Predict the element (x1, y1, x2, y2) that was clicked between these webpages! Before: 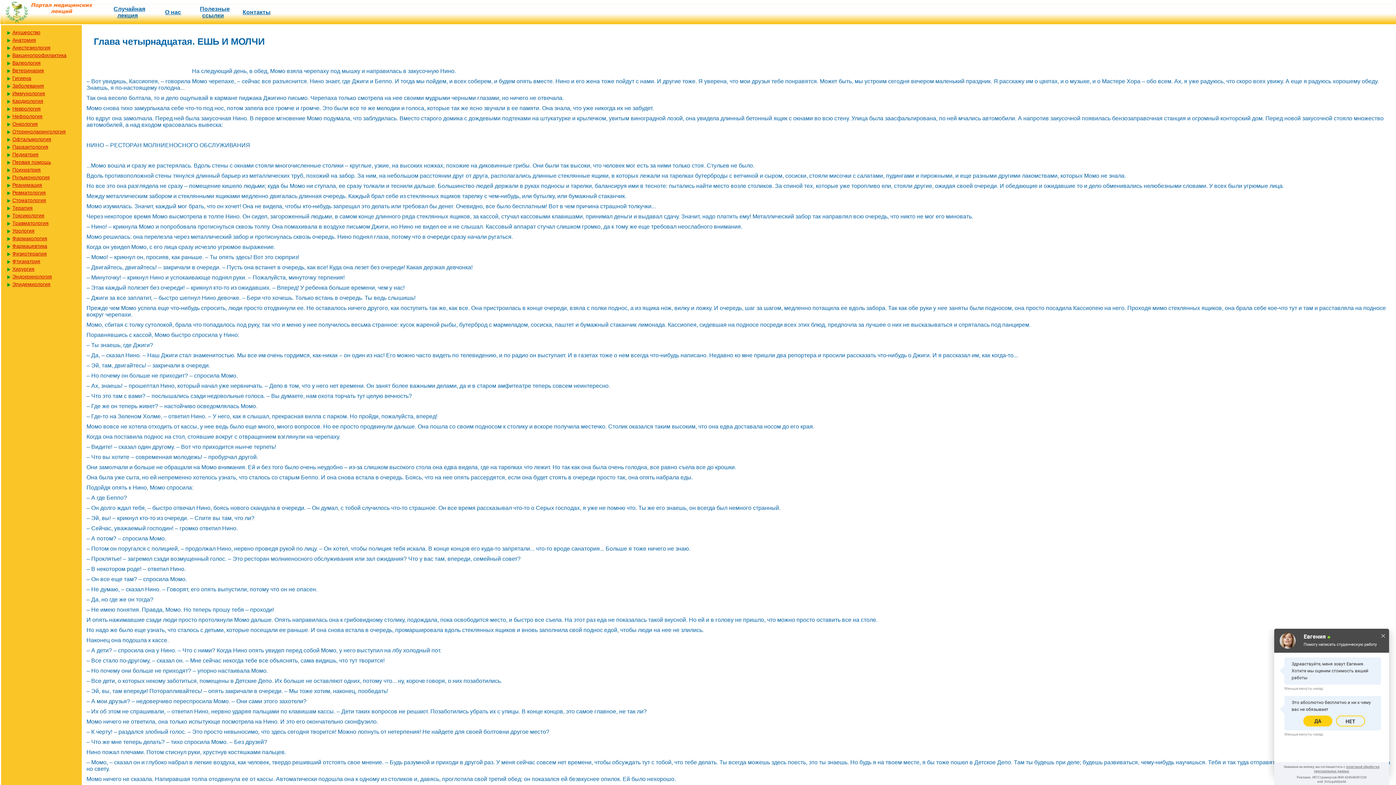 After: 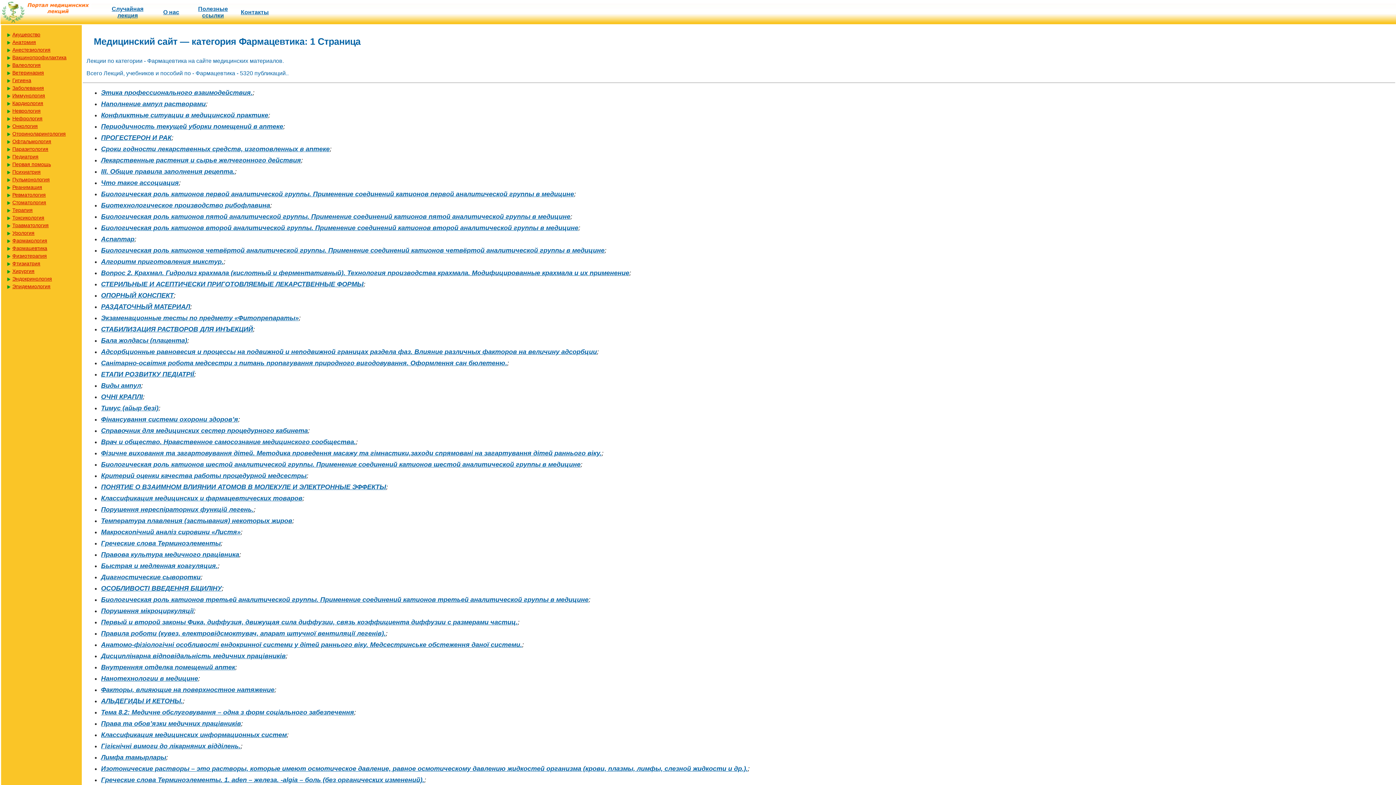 Action: bbox: (6, 242, 78, 249) label: Фармацевтика